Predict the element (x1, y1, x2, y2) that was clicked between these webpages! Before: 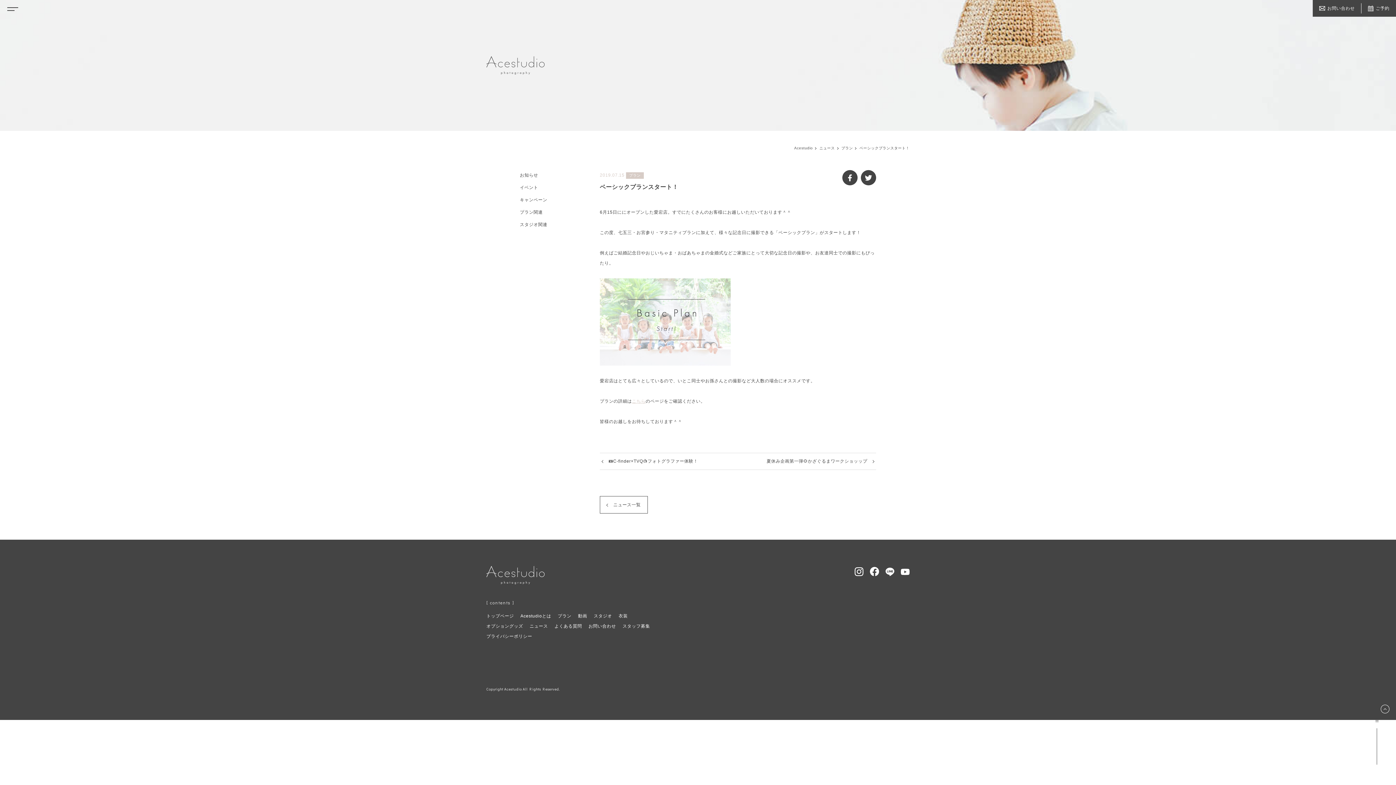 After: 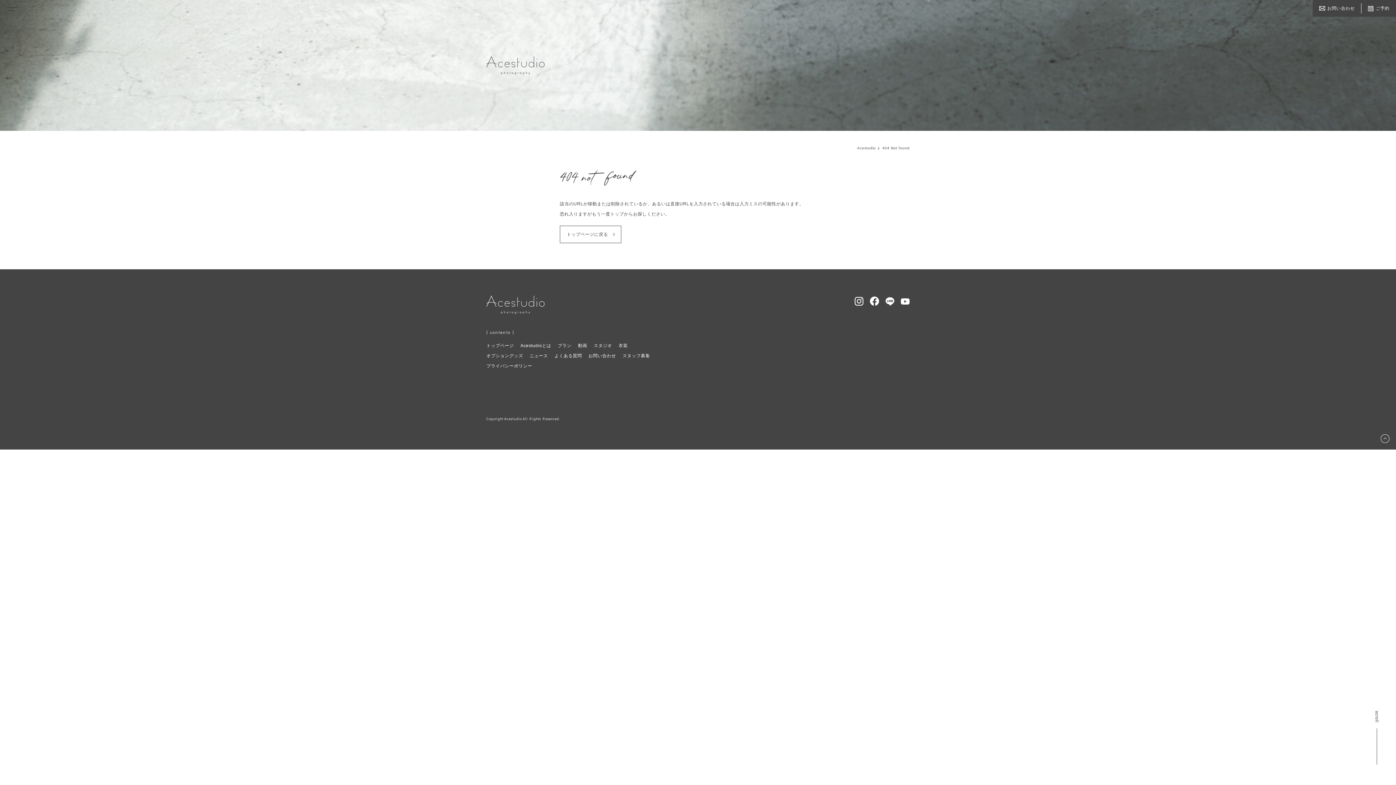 Action: label: こちら bbox: (632, 398, 645, 404)